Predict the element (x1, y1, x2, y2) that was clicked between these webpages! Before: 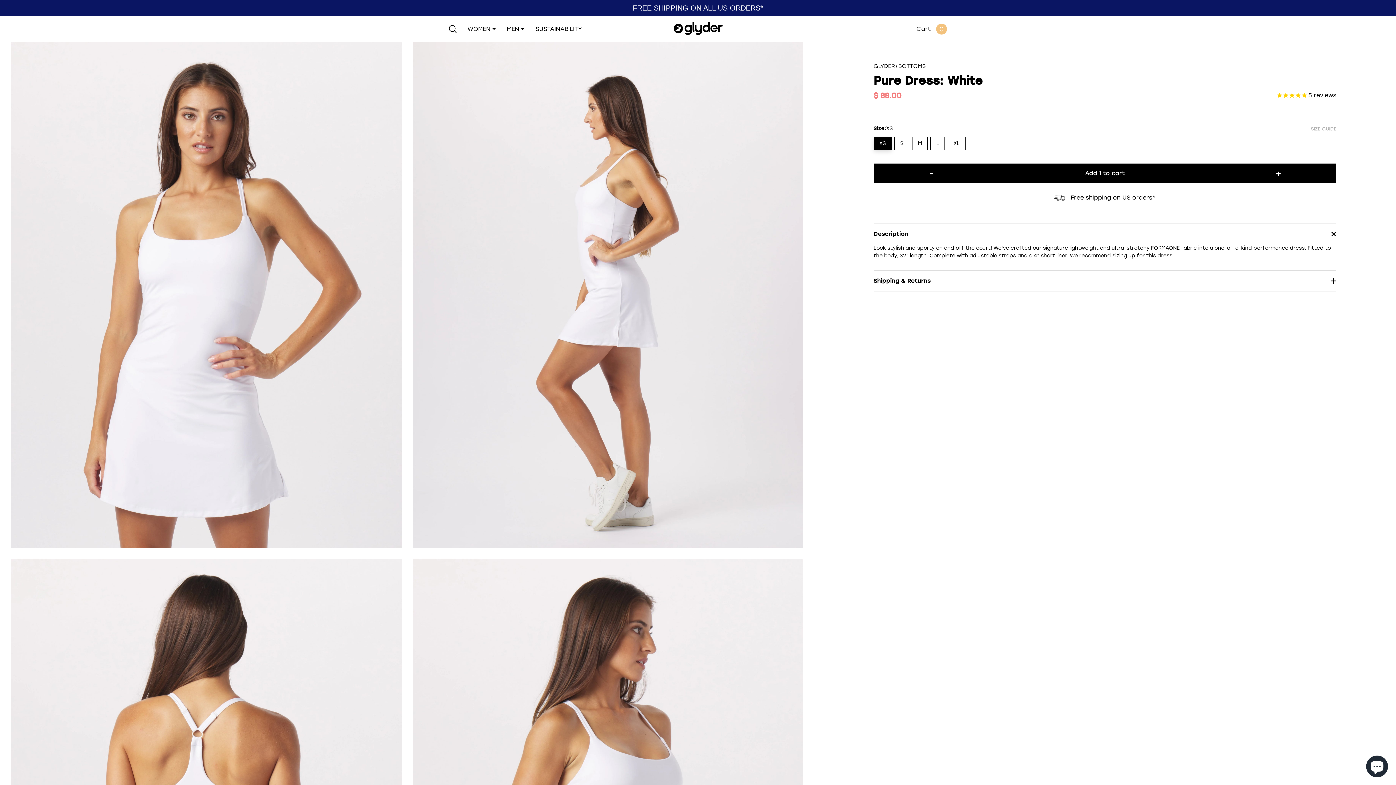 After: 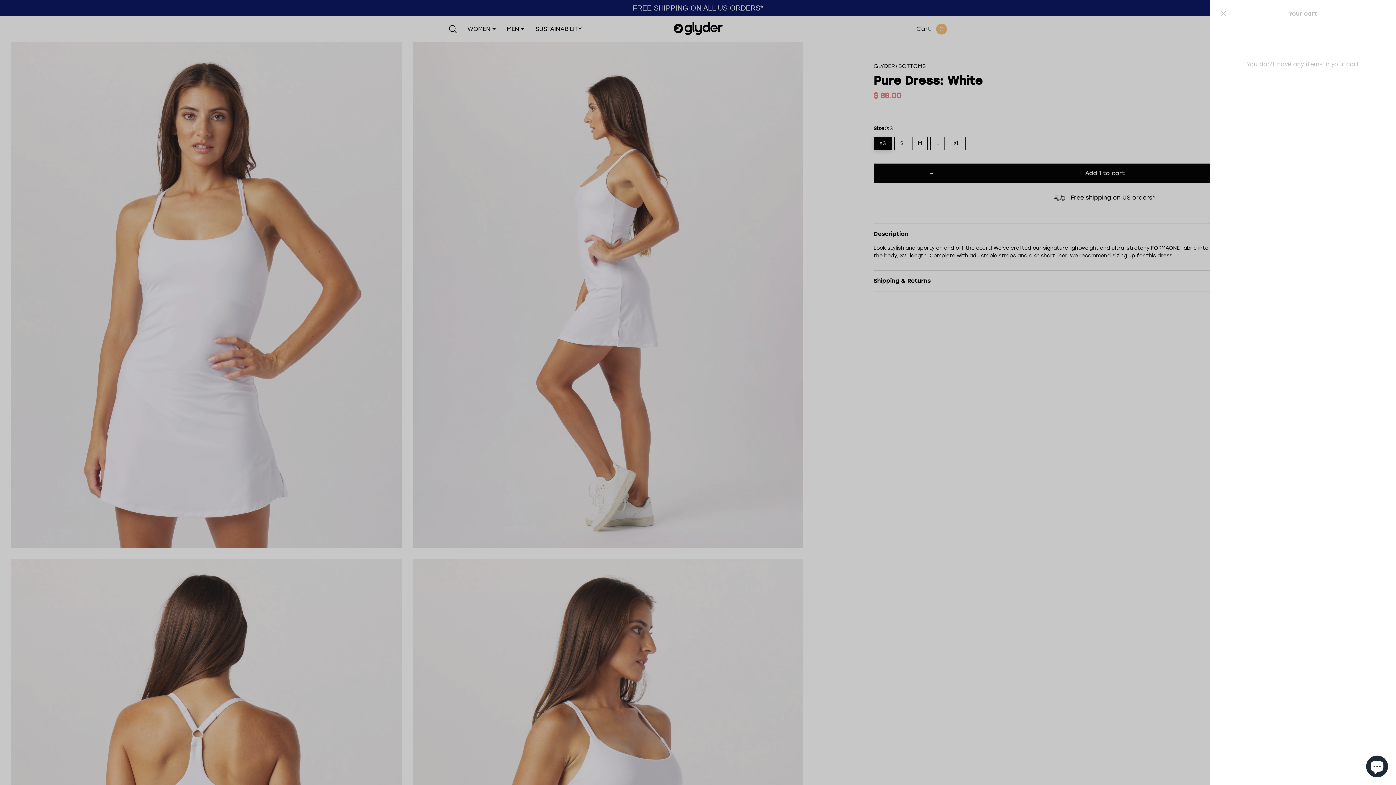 Action: bbox: (916, 16, 947, 42) label: Cart
0